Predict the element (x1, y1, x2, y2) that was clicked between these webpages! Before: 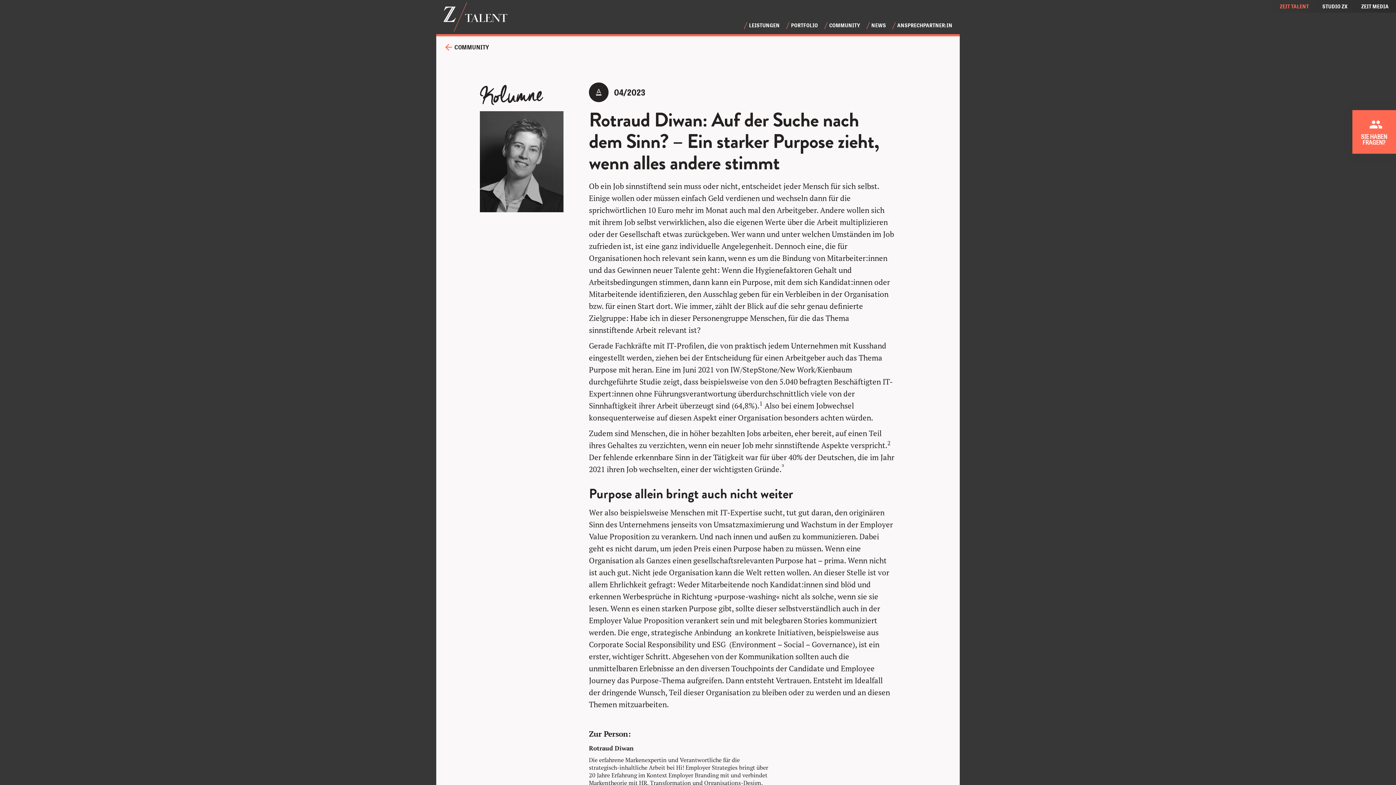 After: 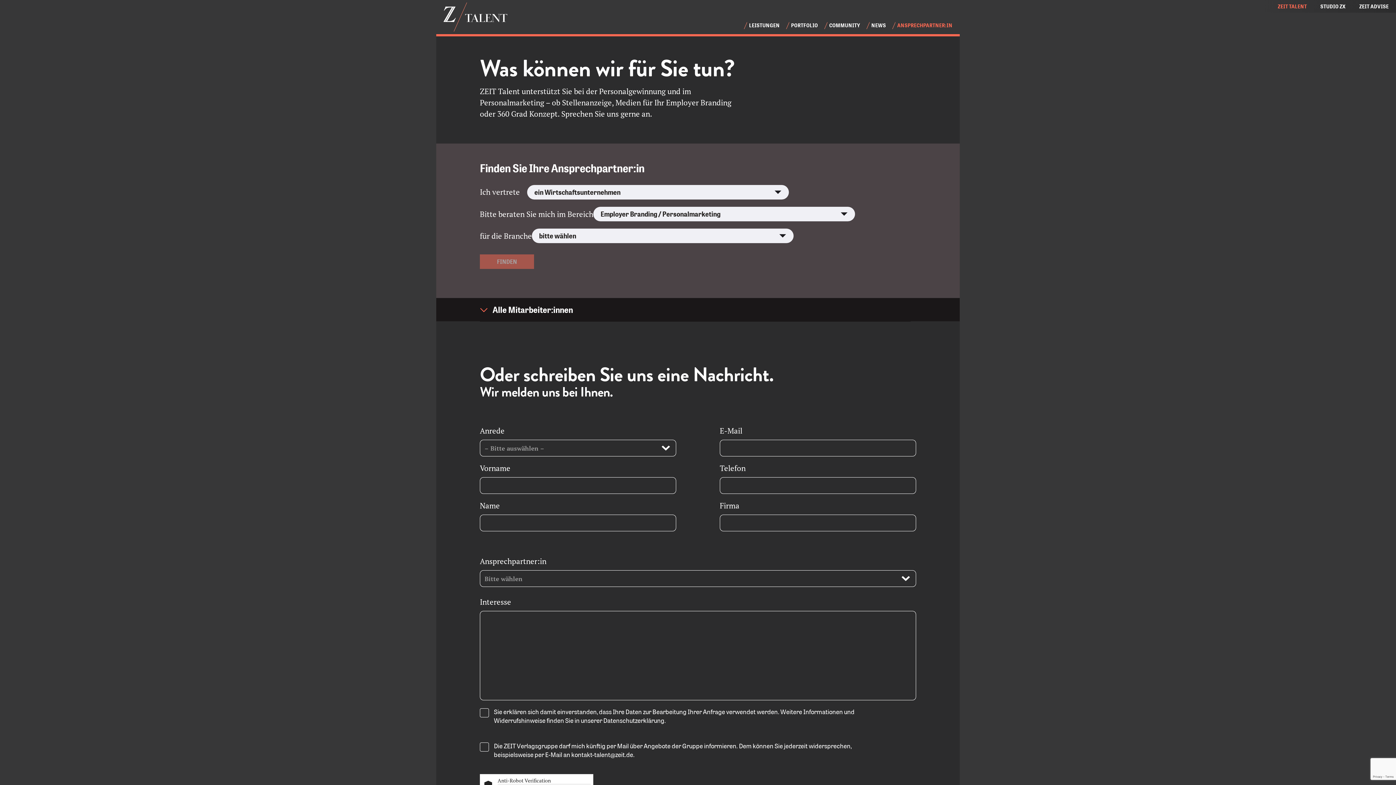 Action: label: ANSPRECHPARTNER:IN bbox: (894, 18, 952, 35)